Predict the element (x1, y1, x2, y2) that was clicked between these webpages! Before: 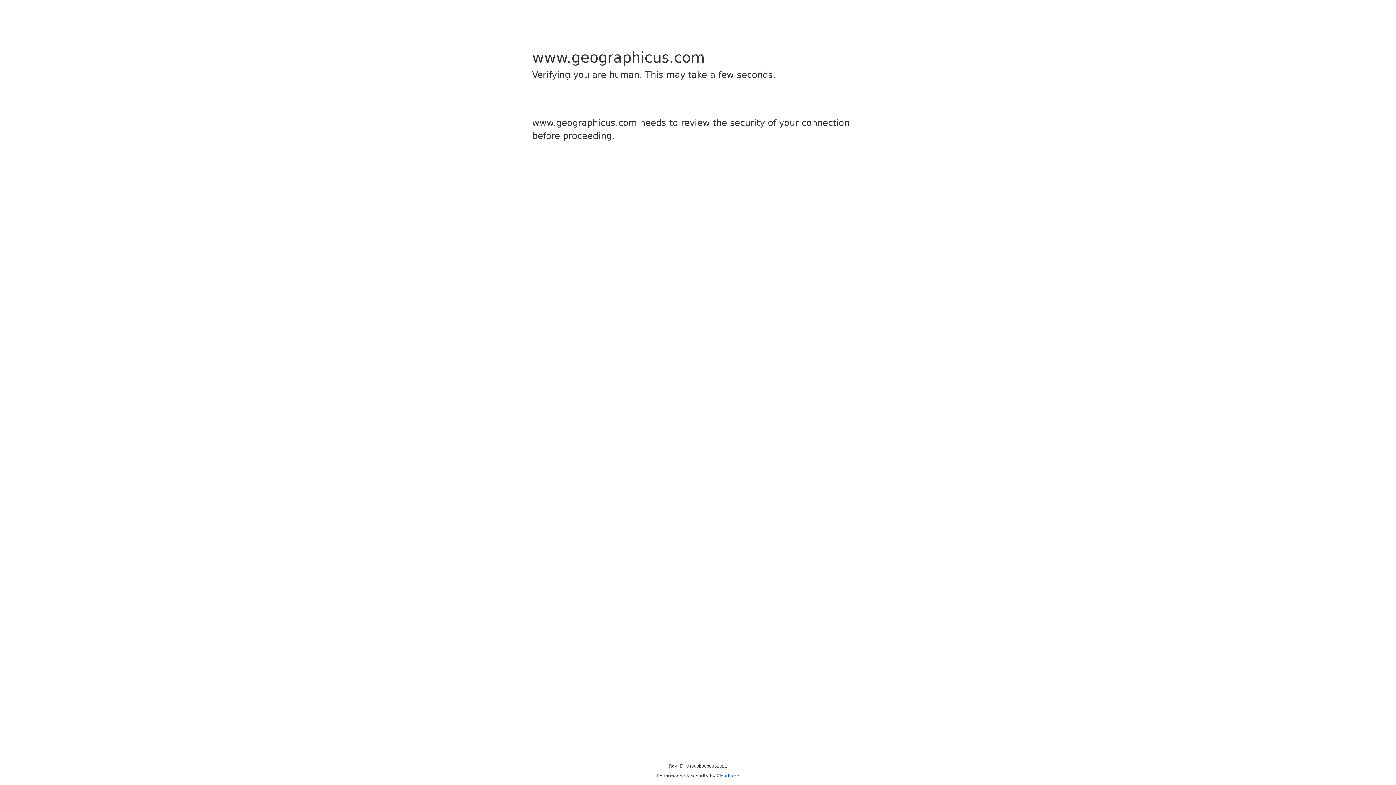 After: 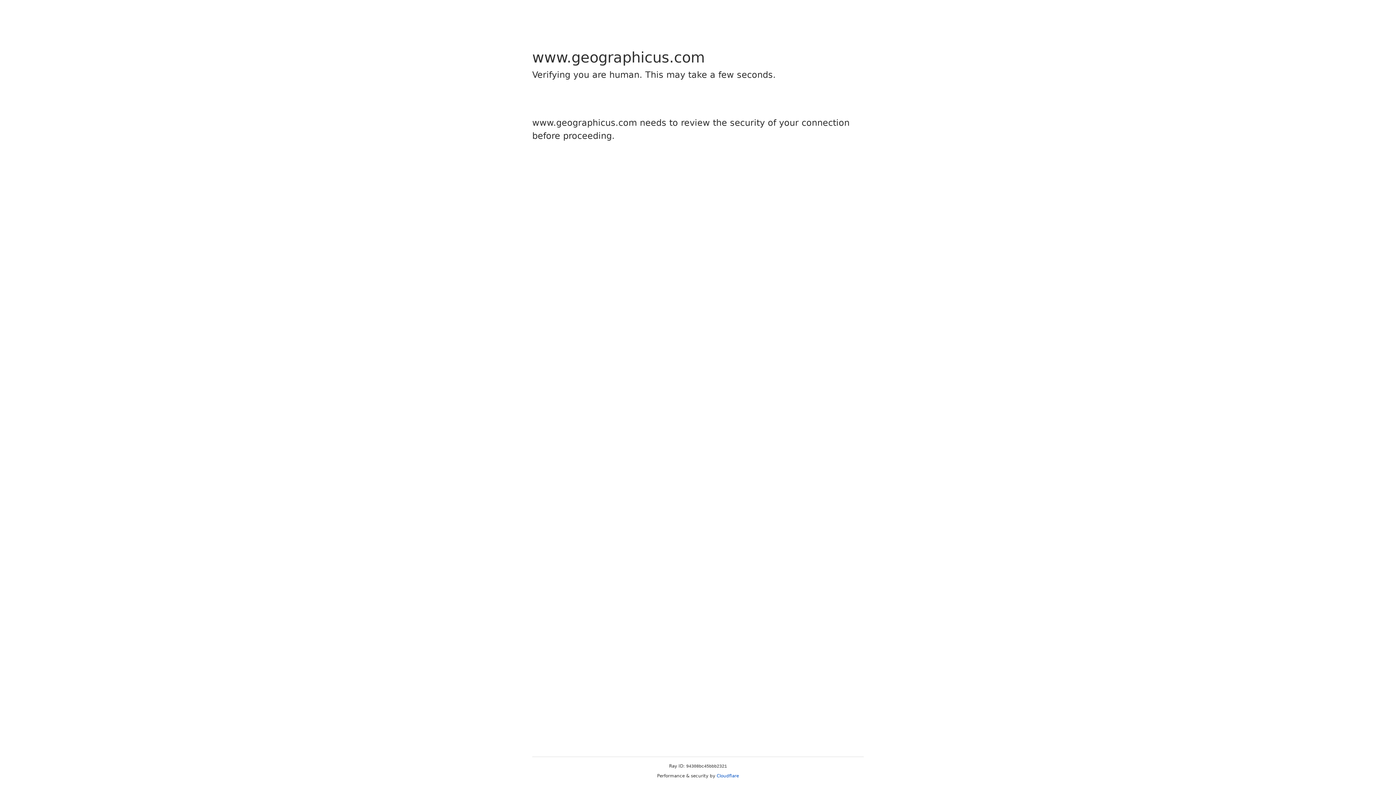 Action: label: Cloudflare bbox: (716, 773, 739, 778)